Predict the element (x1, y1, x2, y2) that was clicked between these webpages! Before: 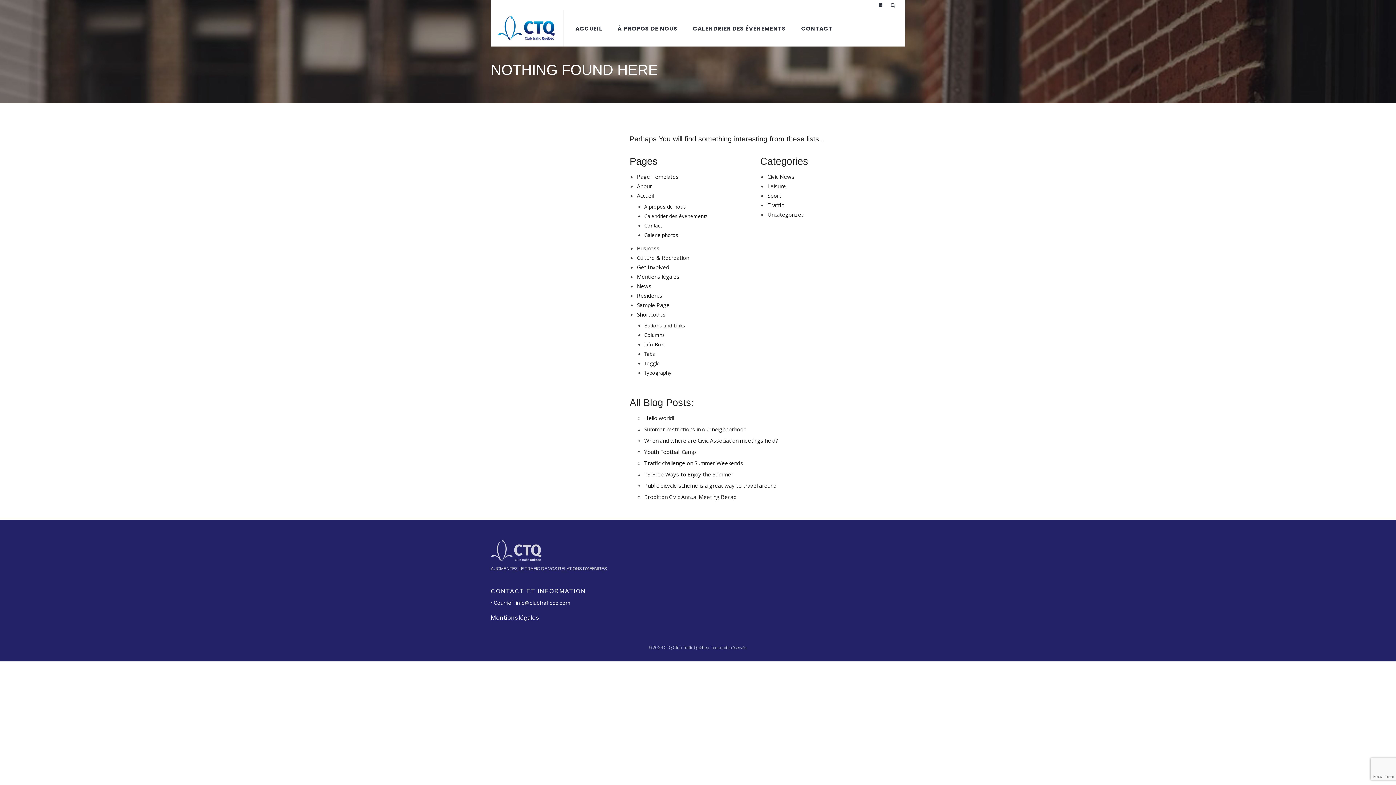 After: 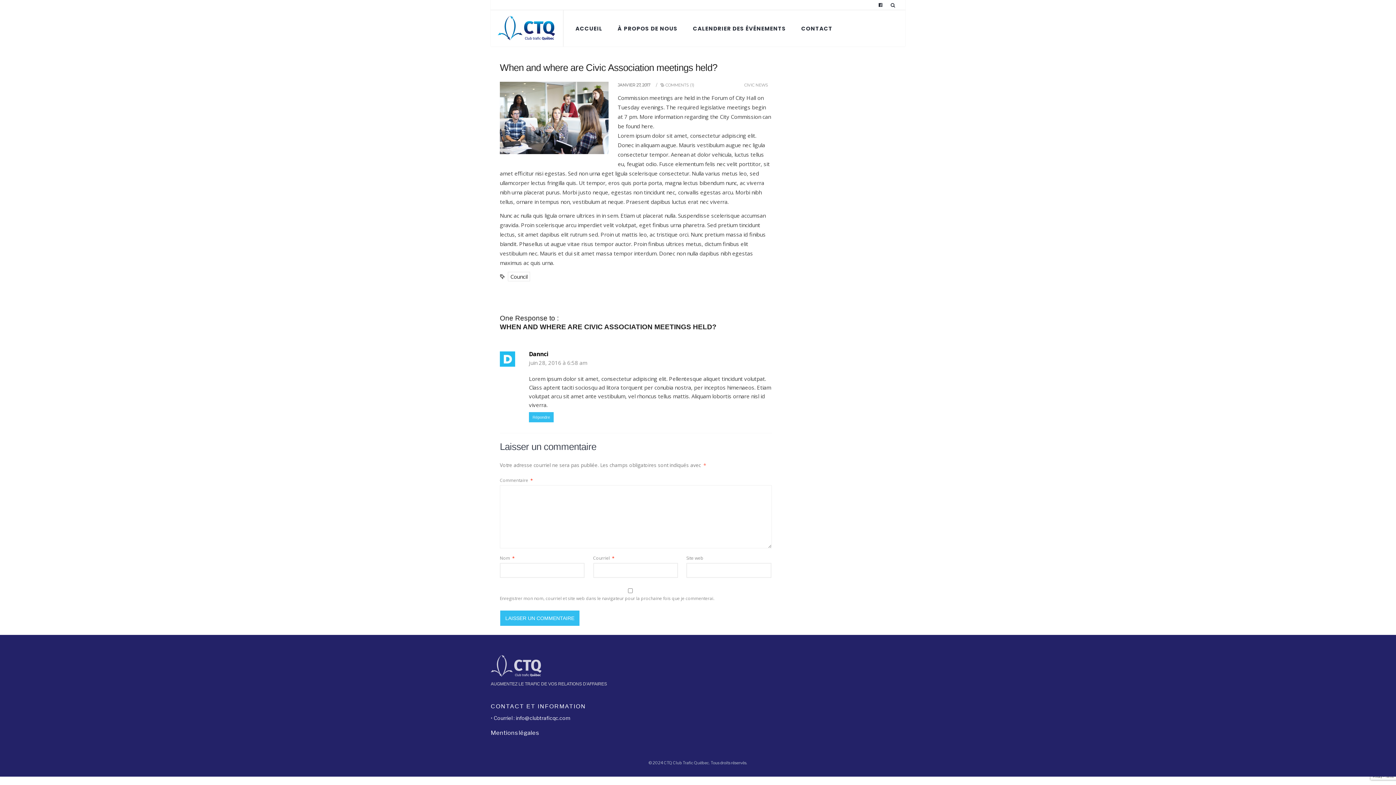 Action: label: When and where are Civic Association meetings held? bbox: (644, 437, 778, 444)